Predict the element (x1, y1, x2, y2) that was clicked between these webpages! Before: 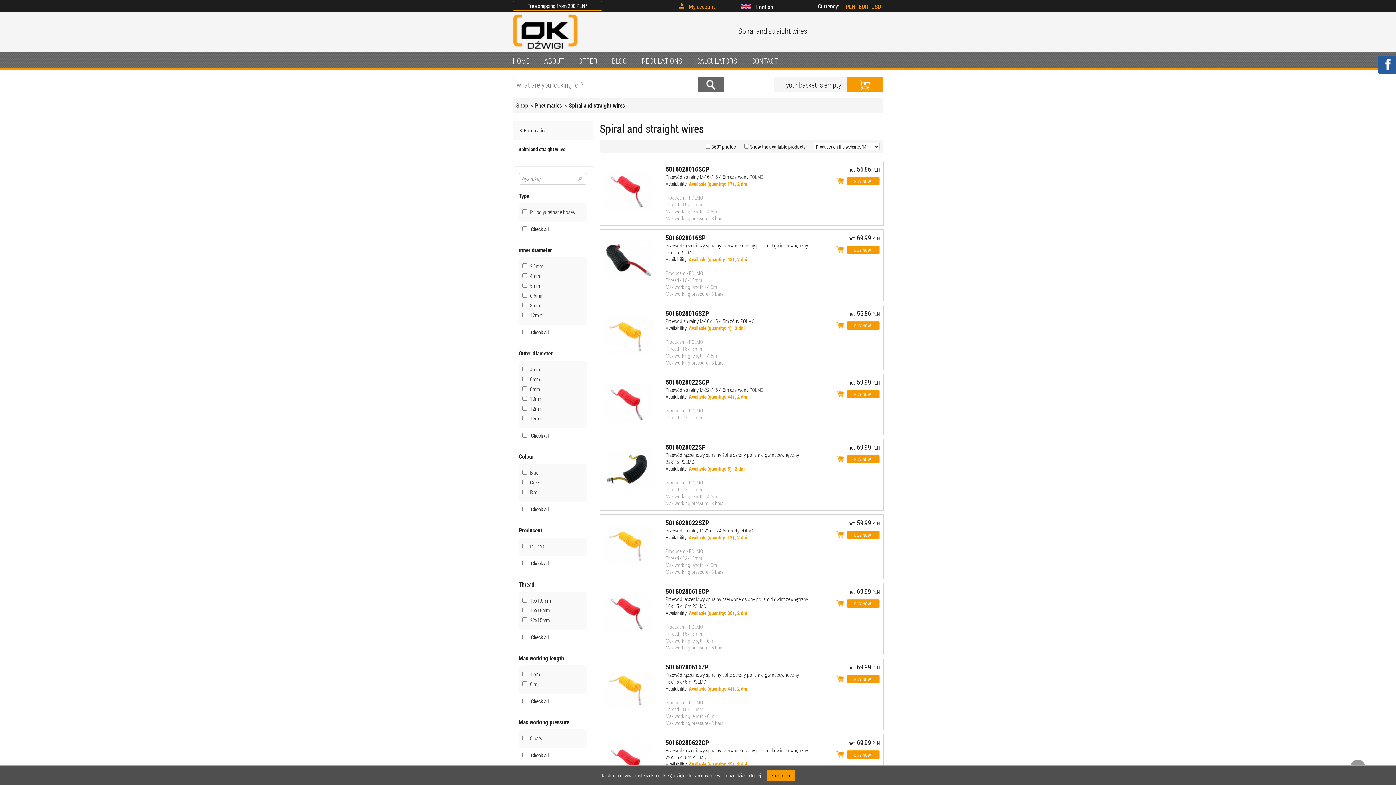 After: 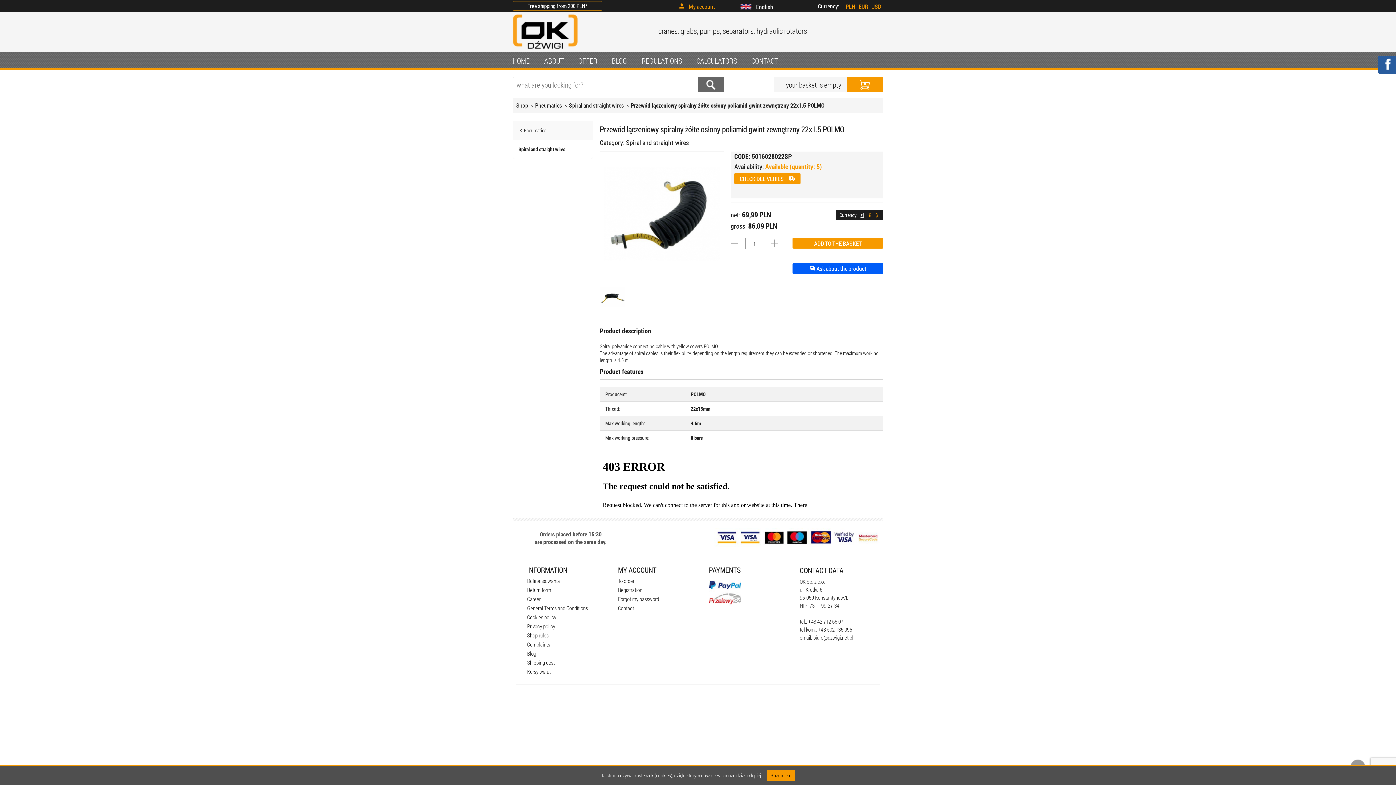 Action: bbox: (665, 442, 705, 451) label: 5016028022SP